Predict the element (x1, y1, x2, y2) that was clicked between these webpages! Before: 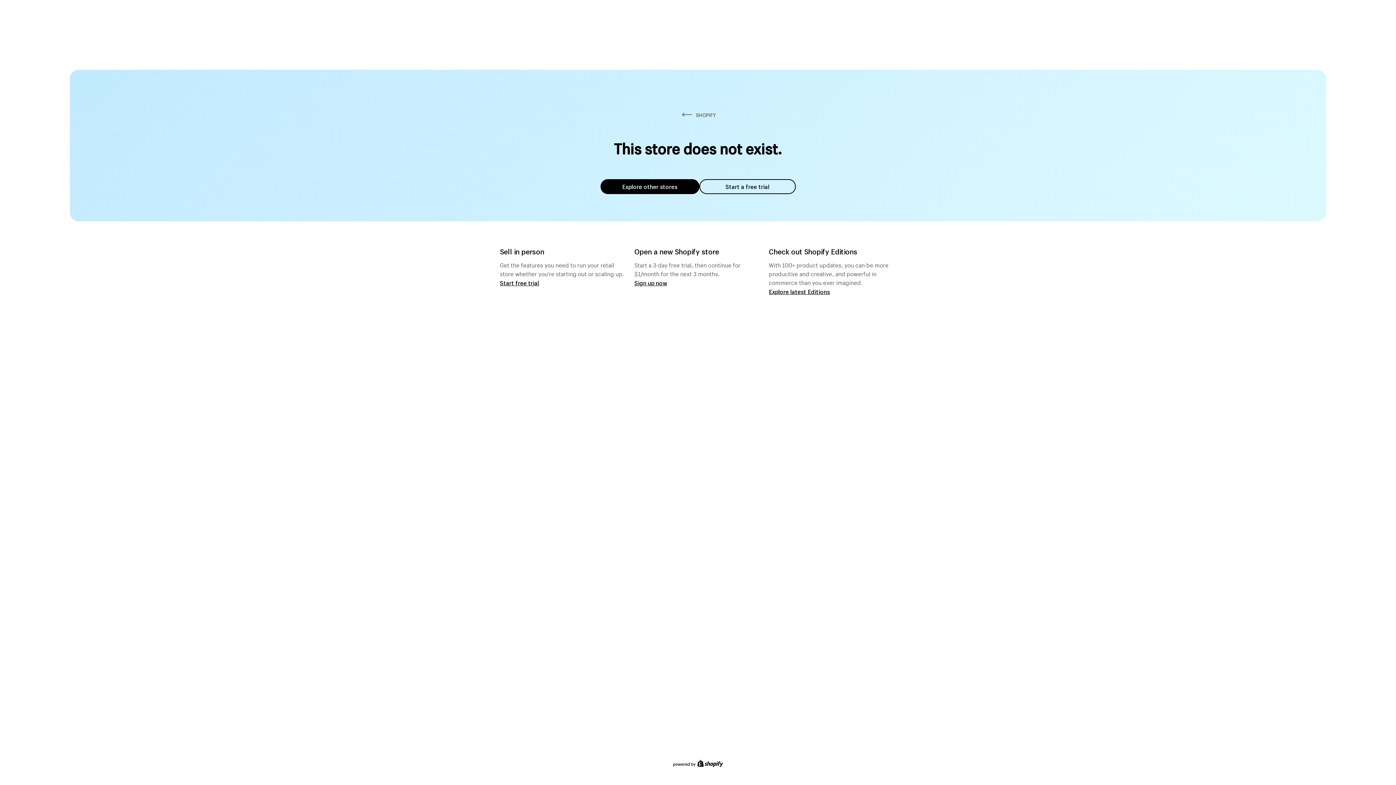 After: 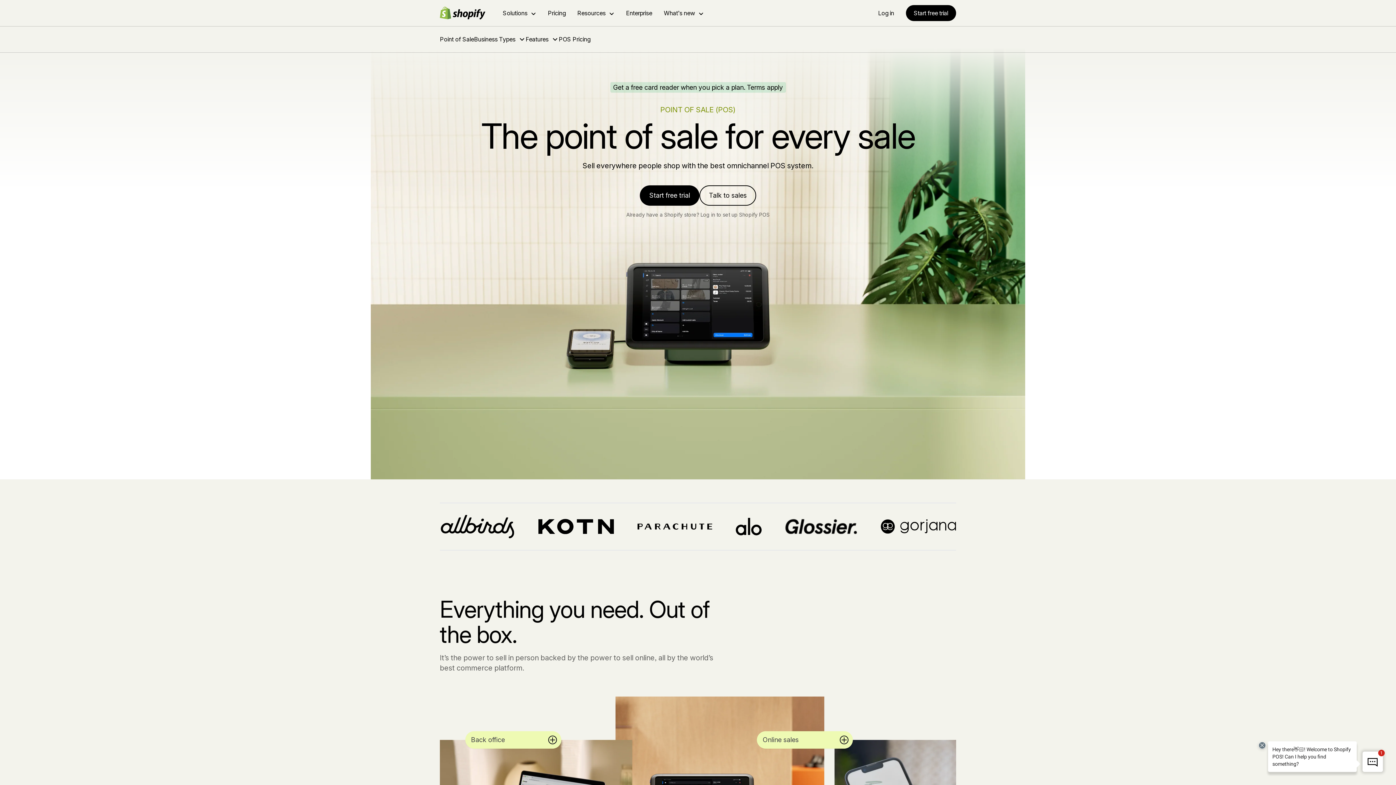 Action: bbox: (500, 279, 539, 286) label: Start free trial